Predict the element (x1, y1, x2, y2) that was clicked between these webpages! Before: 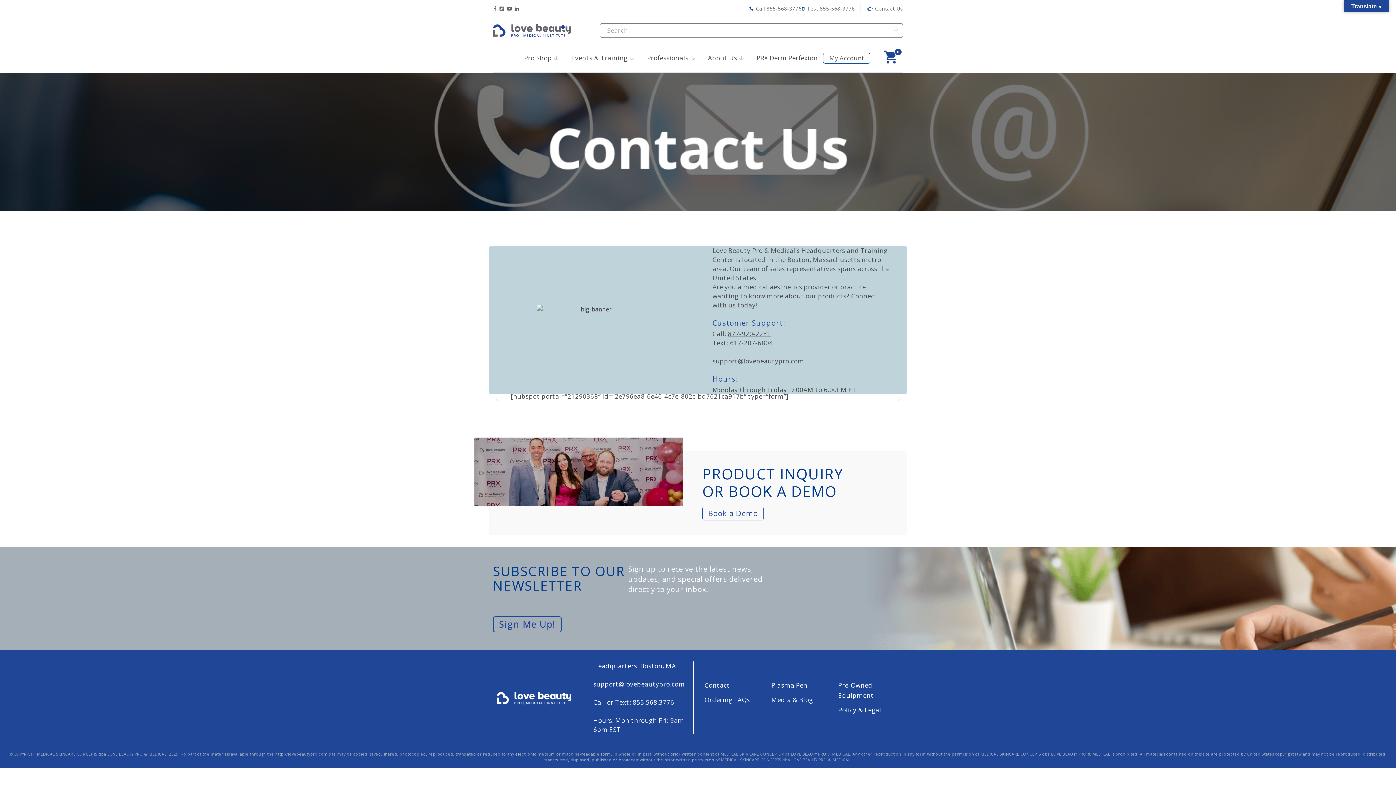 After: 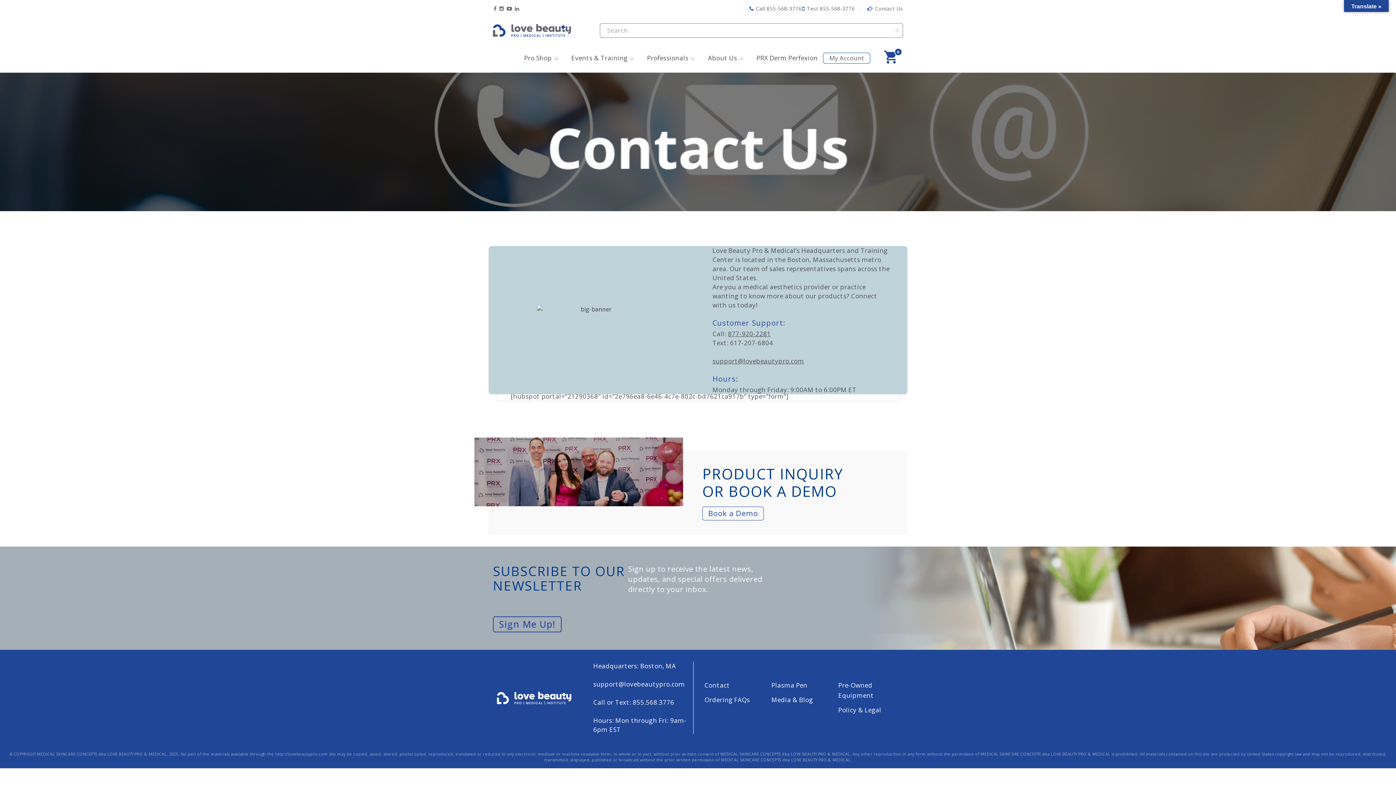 Action: bbox: (506, 4, 514, 13)